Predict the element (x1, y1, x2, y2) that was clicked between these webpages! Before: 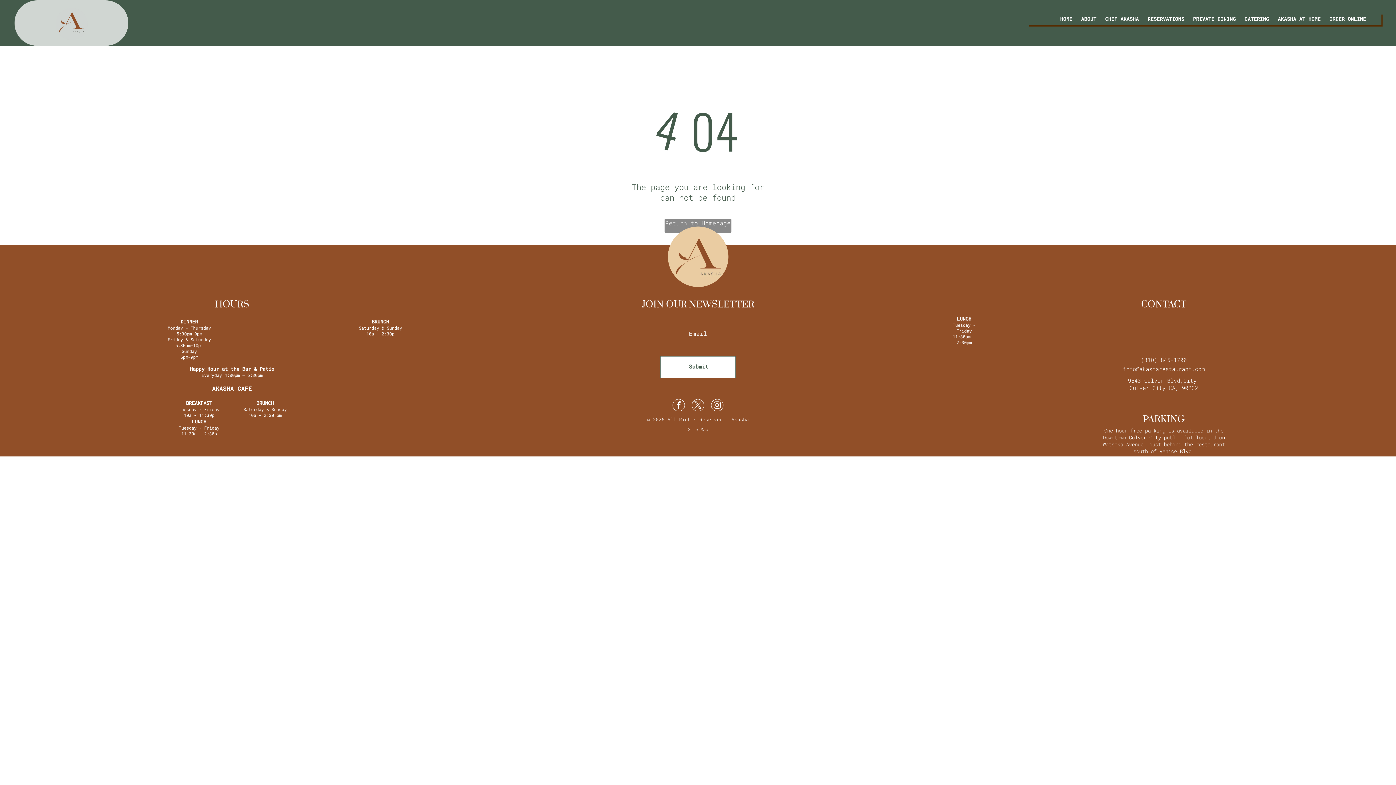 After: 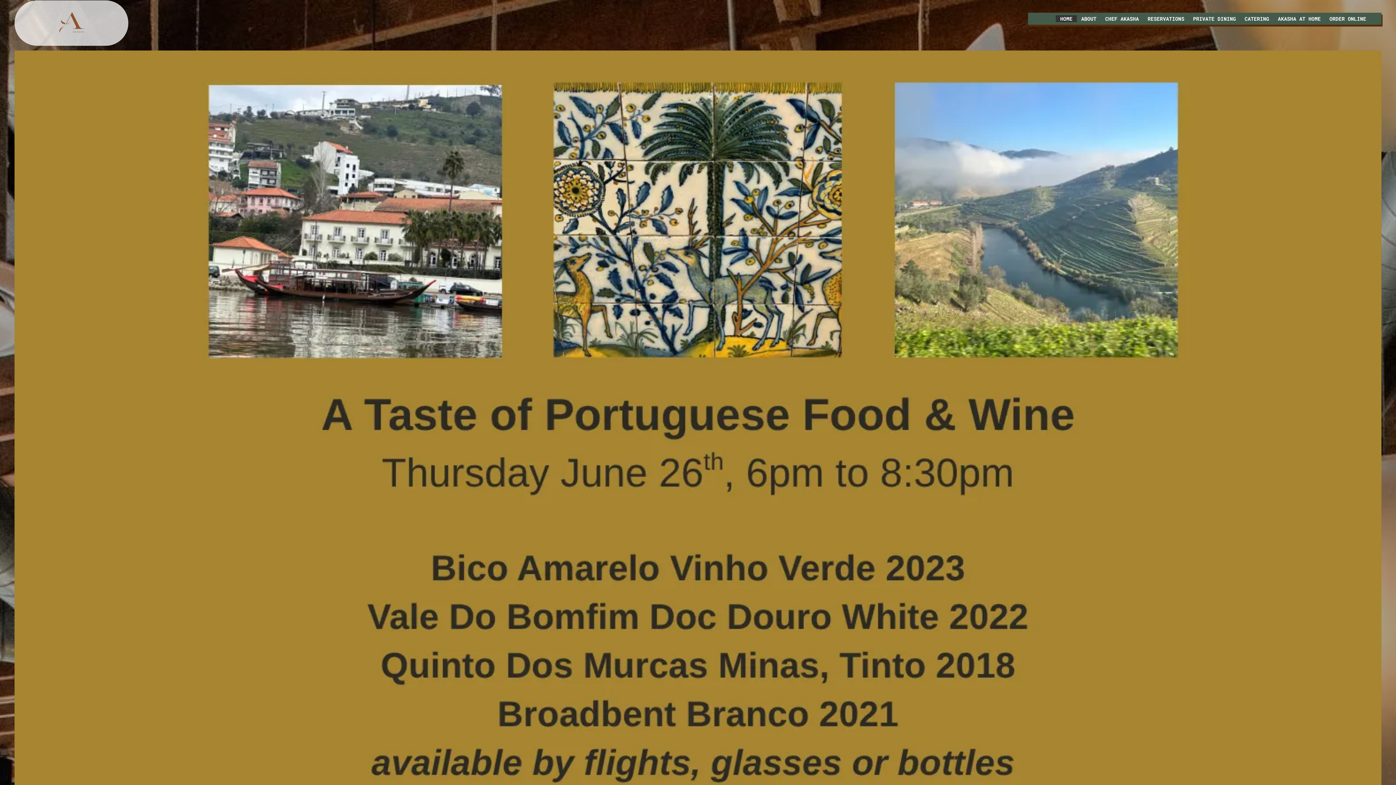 Action: bbox: (55, 7, 87, 16)